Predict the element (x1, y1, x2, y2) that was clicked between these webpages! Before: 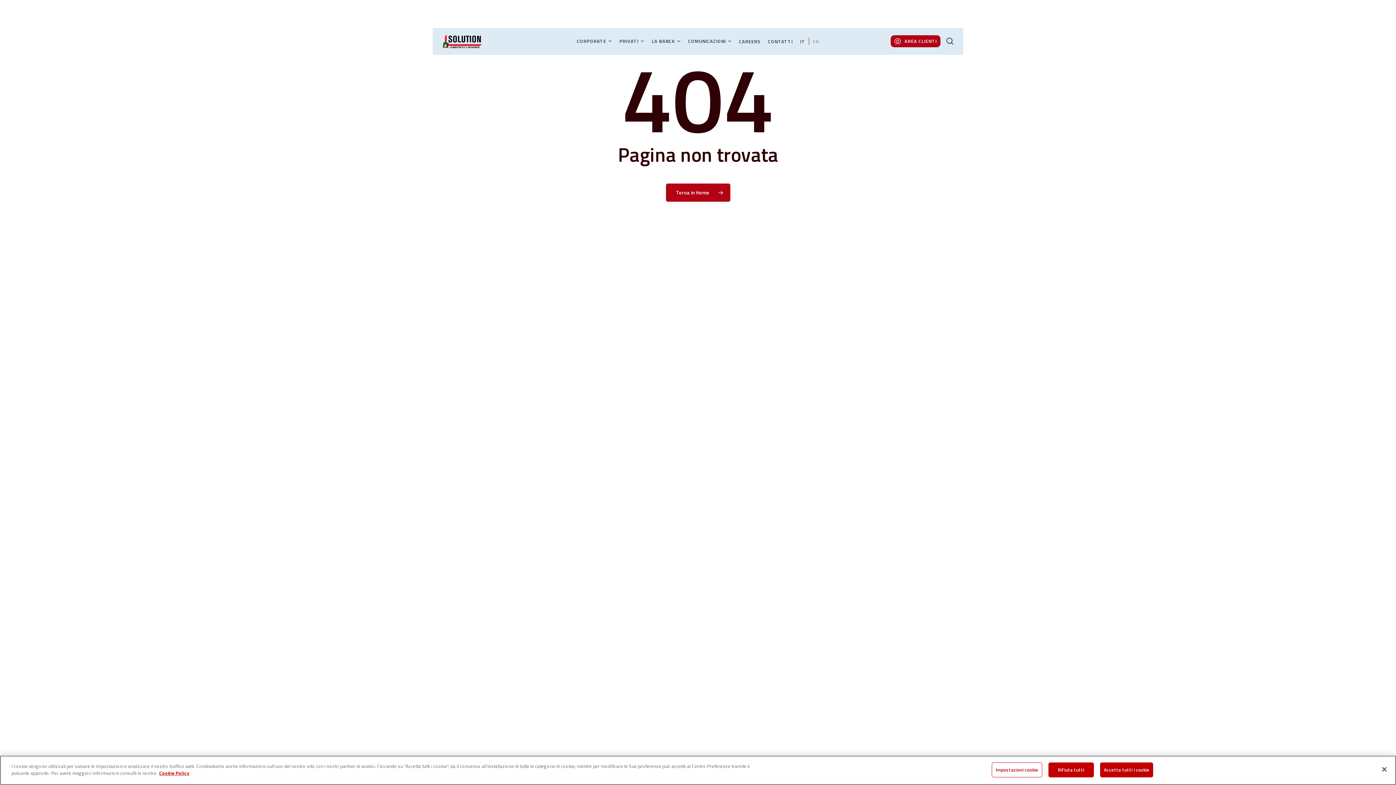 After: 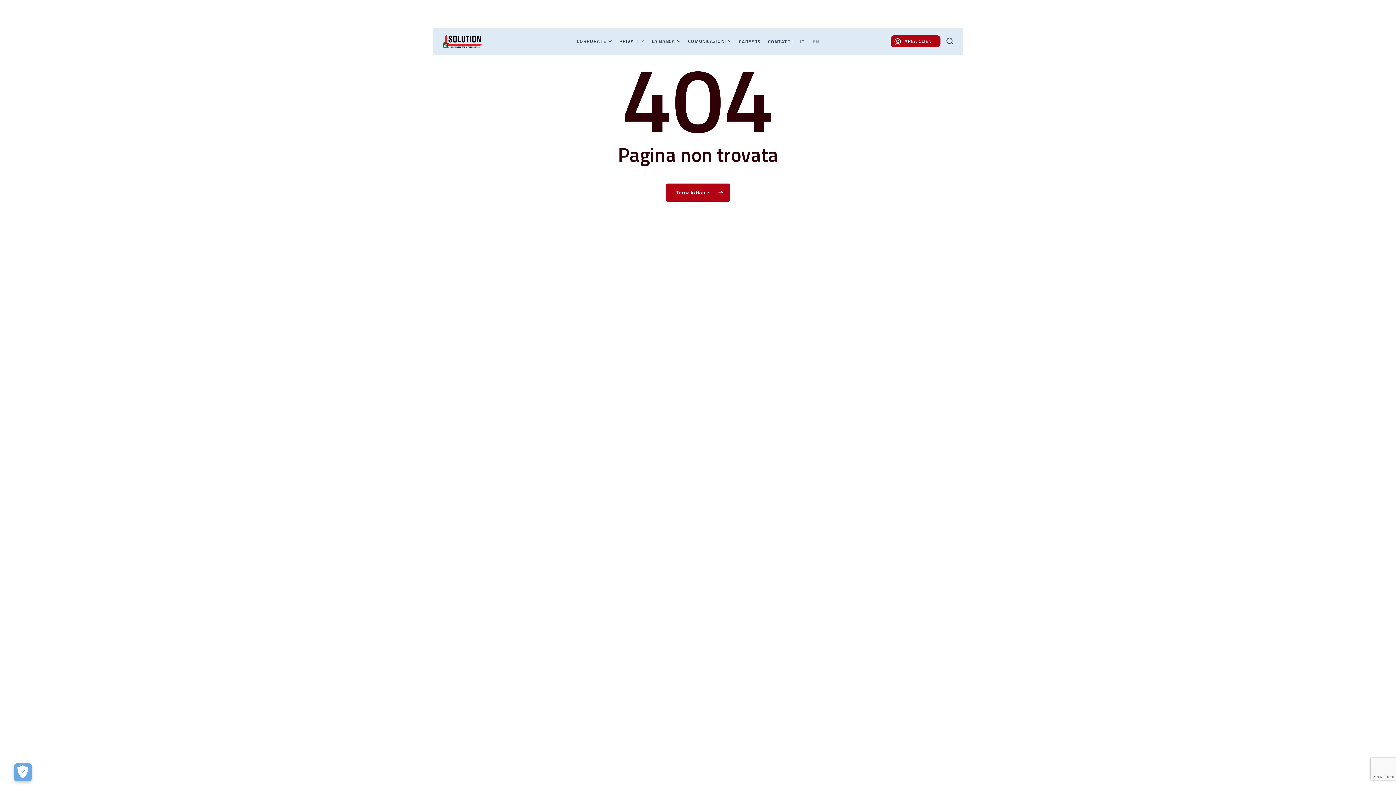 Action: label: Rifiuta tutti bbox: (1048, 762, 1094, 777)